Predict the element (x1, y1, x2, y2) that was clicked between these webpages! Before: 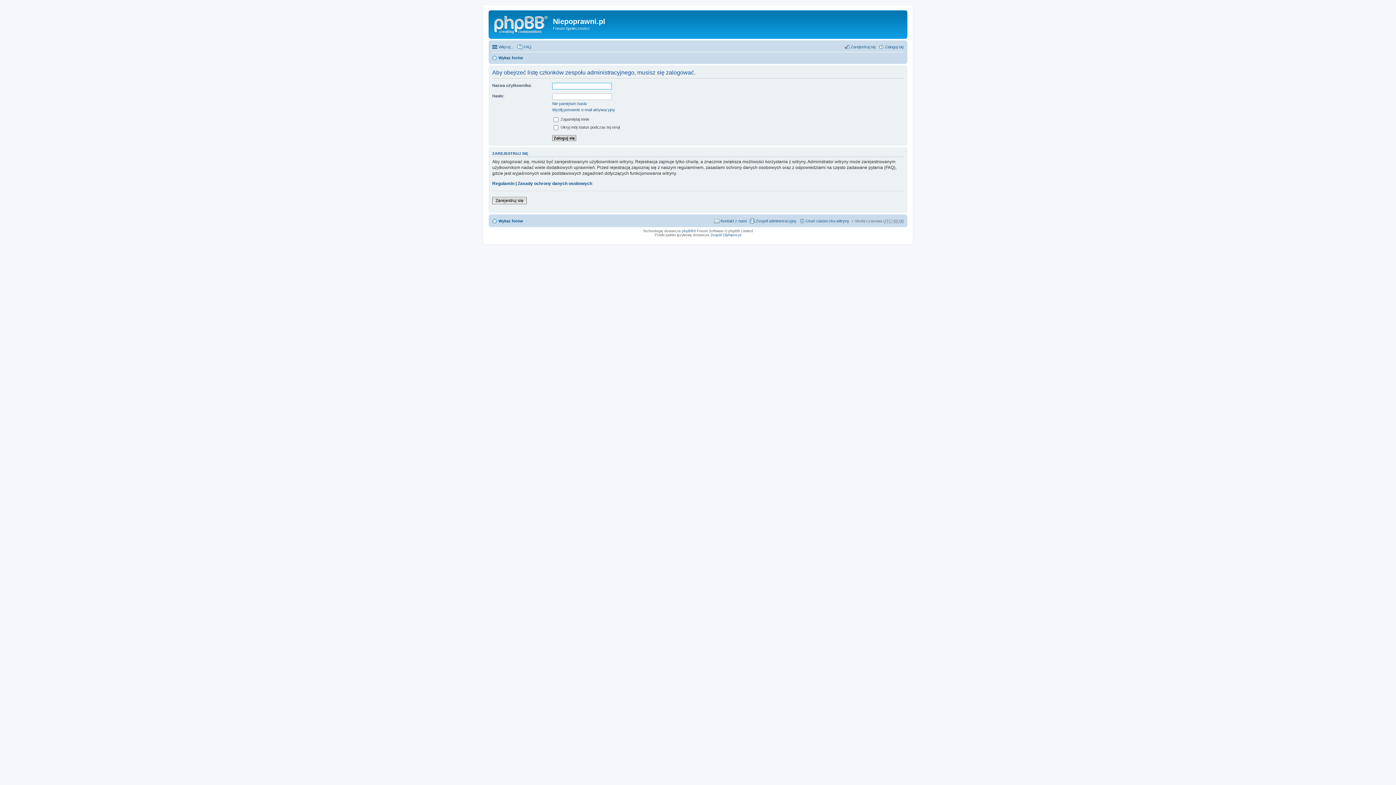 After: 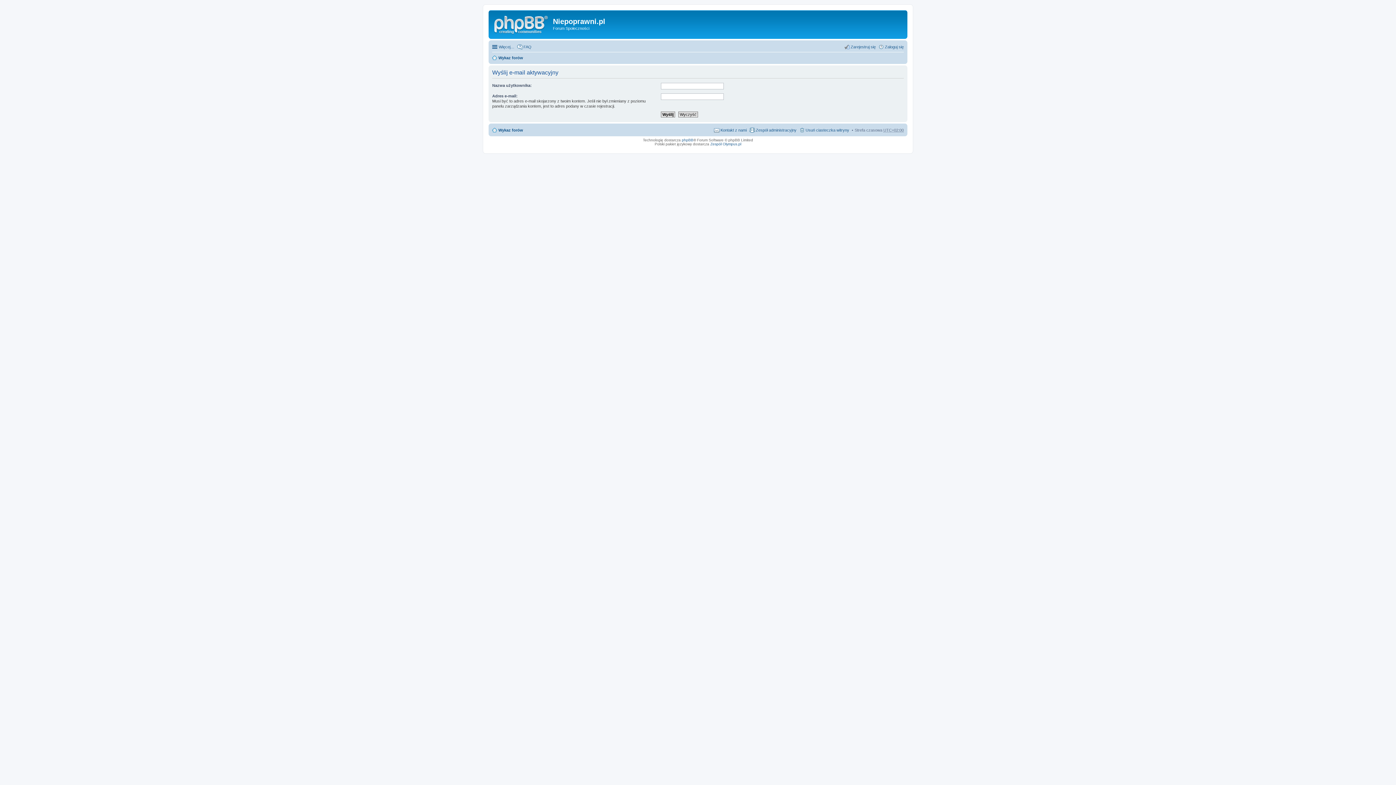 Action: label: Wyślij ponownie e-mail aktywacyjny bbox: (552, 107, 615, 111)